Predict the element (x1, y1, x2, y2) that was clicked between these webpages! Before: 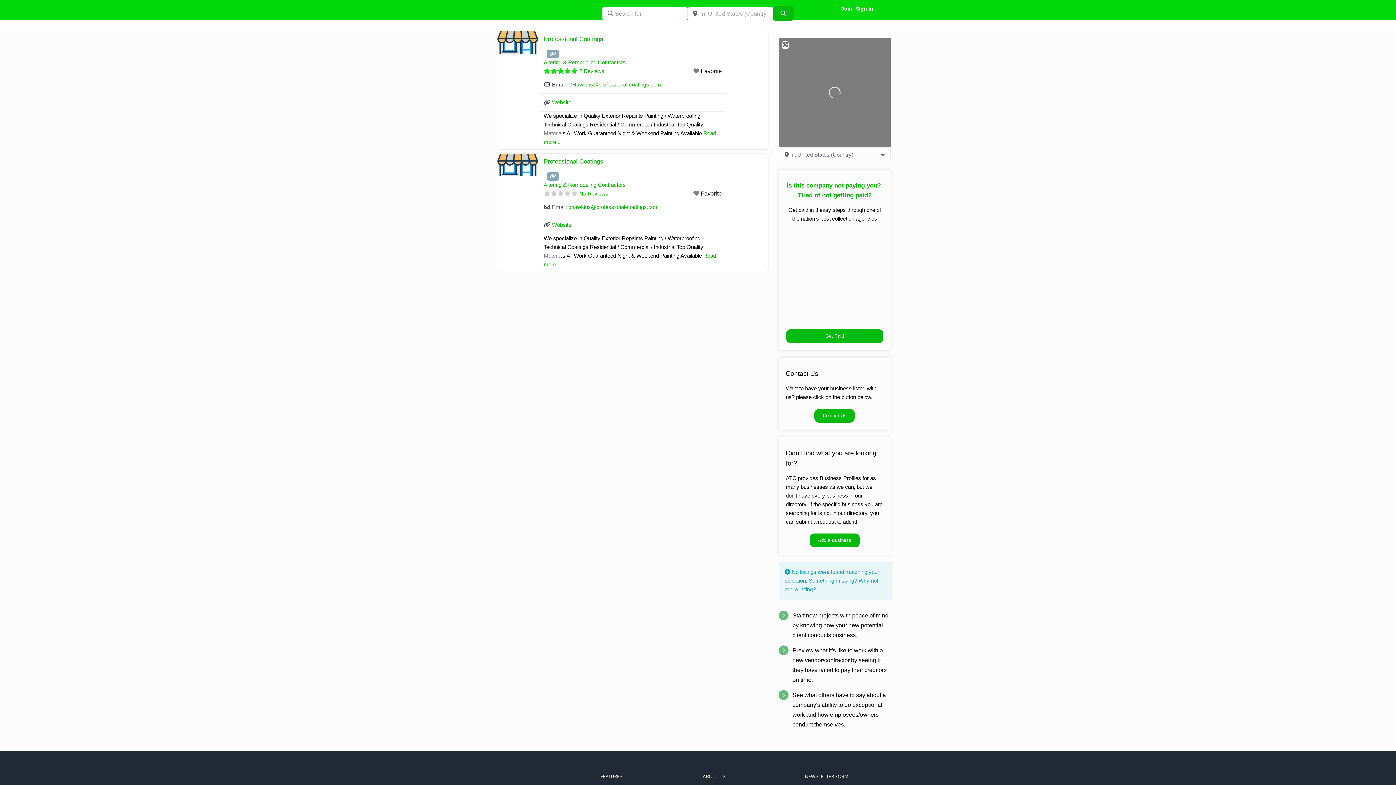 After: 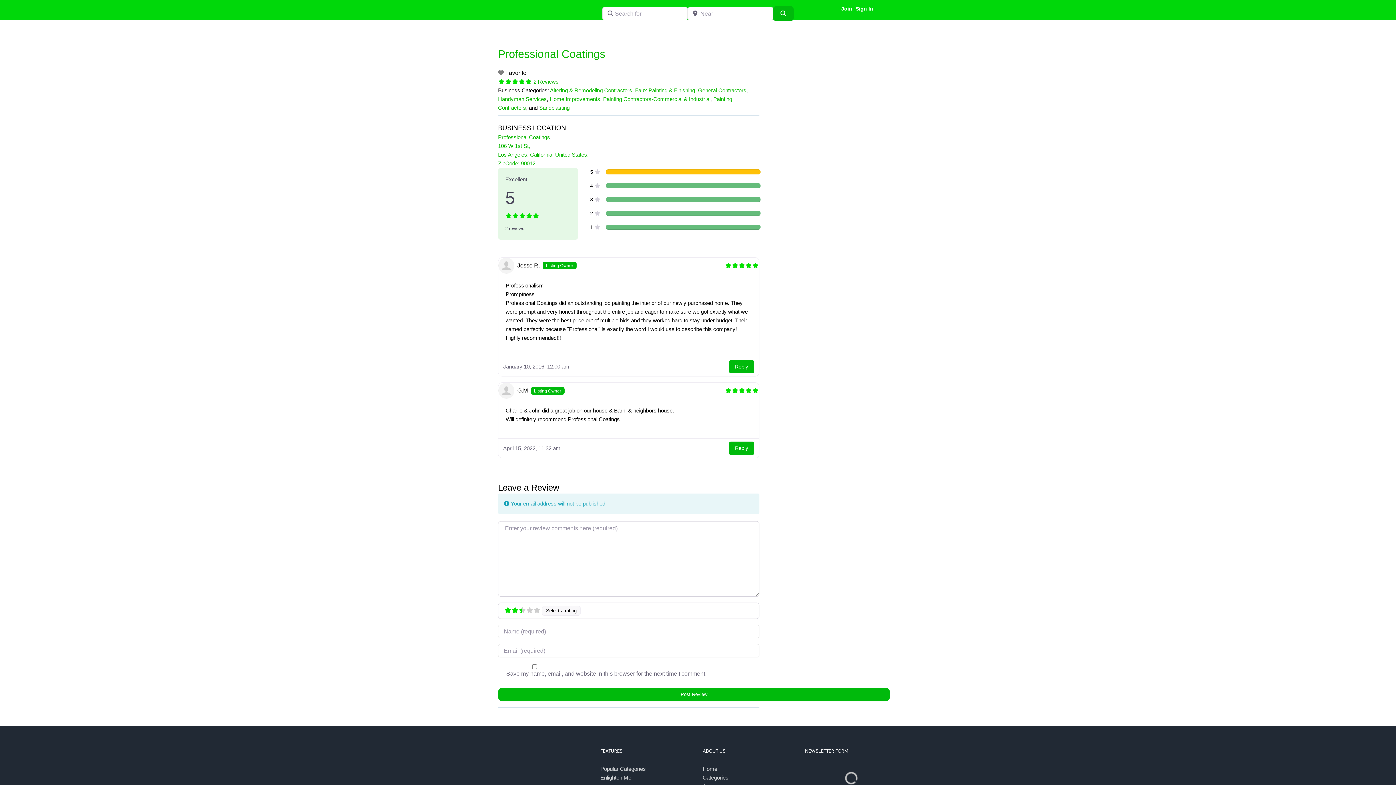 Action: bbox: (497, 31, 538, 54)